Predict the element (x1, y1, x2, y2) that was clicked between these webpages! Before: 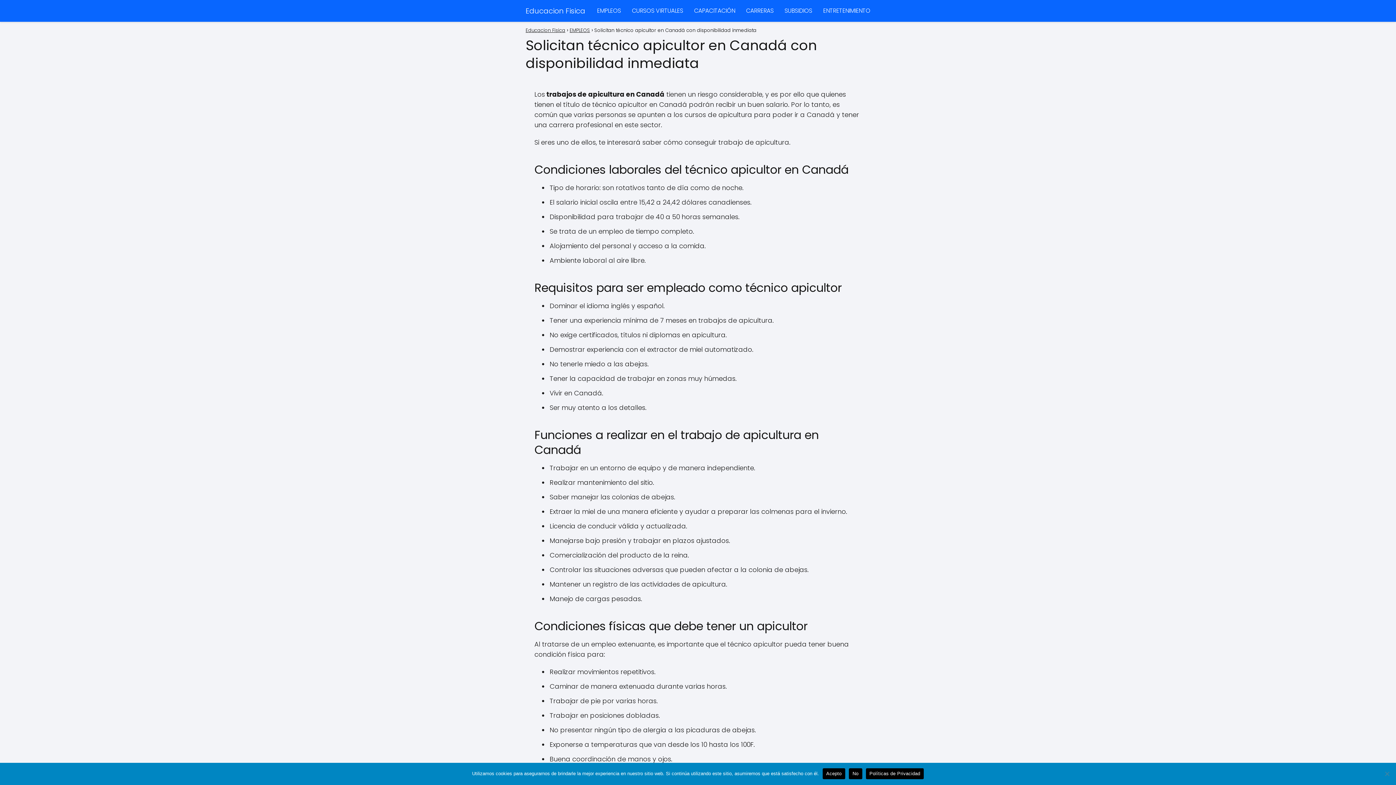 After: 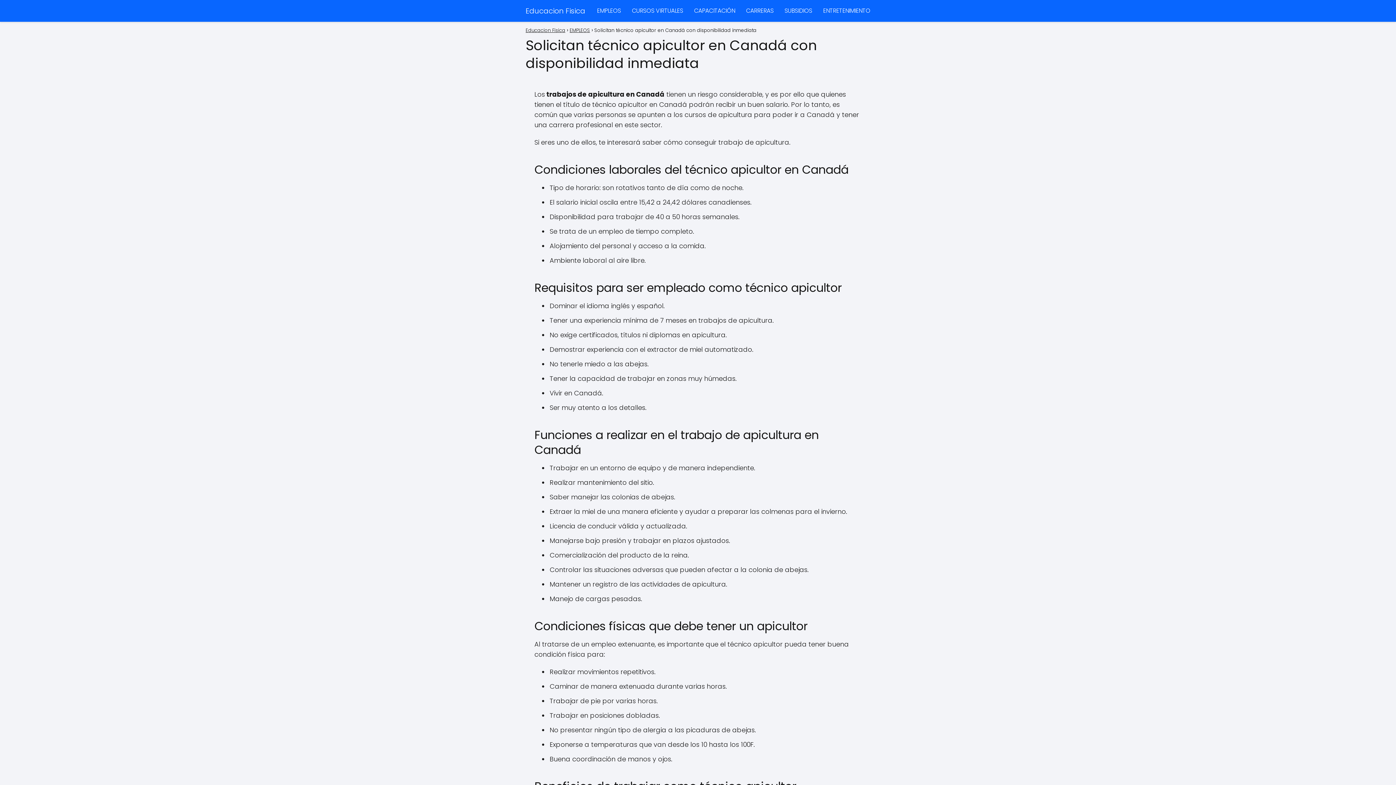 Action: bbox: (822, 768, 845, 779) label: Acepto